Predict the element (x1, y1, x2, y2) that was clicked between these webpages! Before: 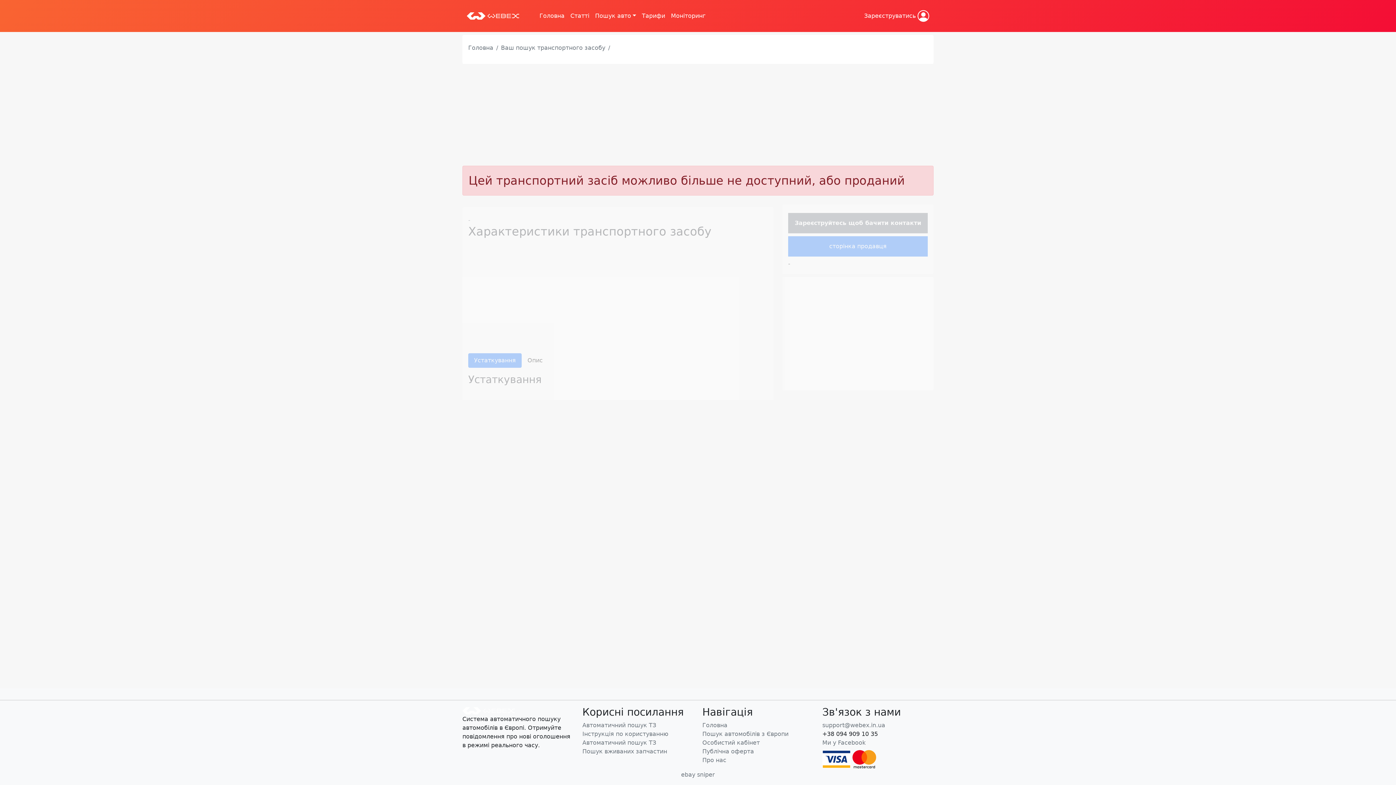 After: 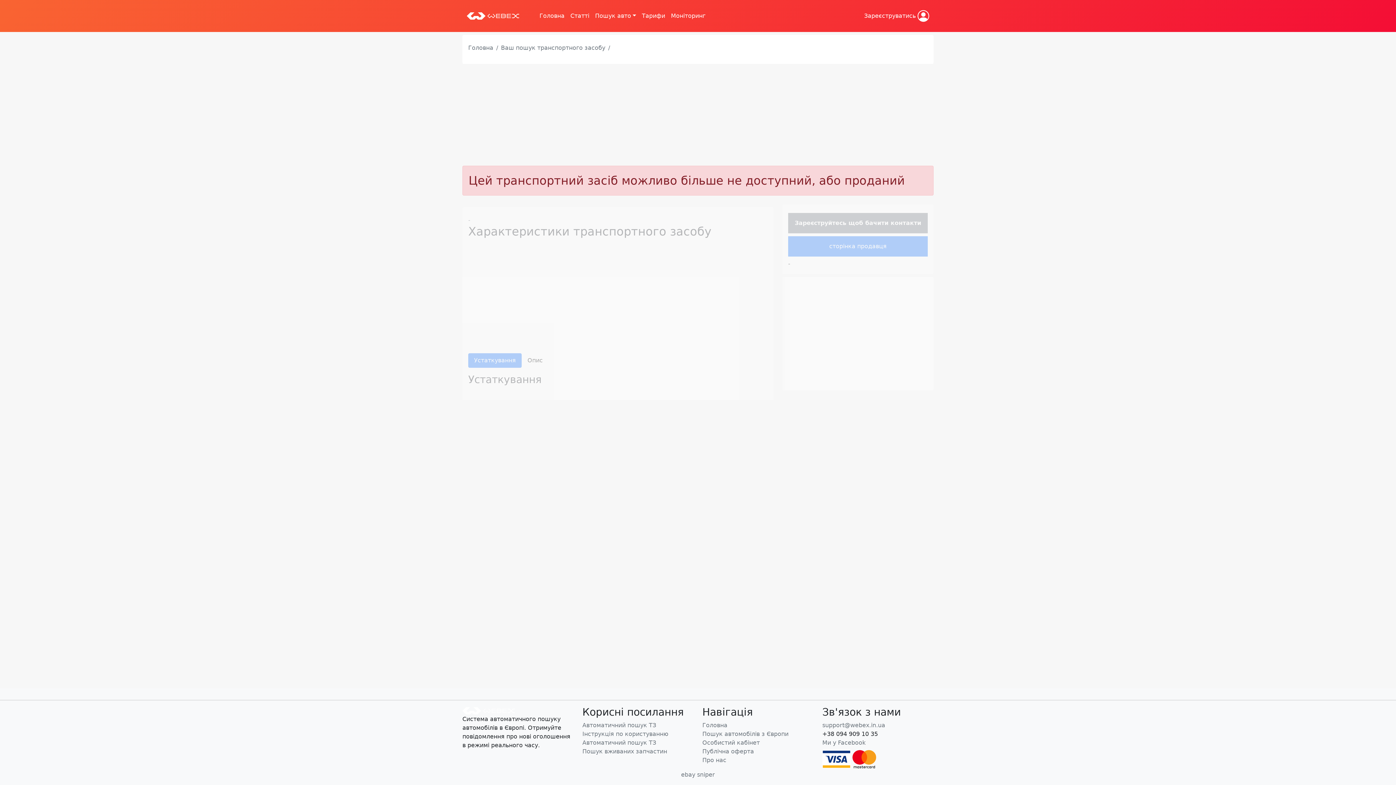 Action: label: сторінка продавця bbox: (829, 242, 886, 249)